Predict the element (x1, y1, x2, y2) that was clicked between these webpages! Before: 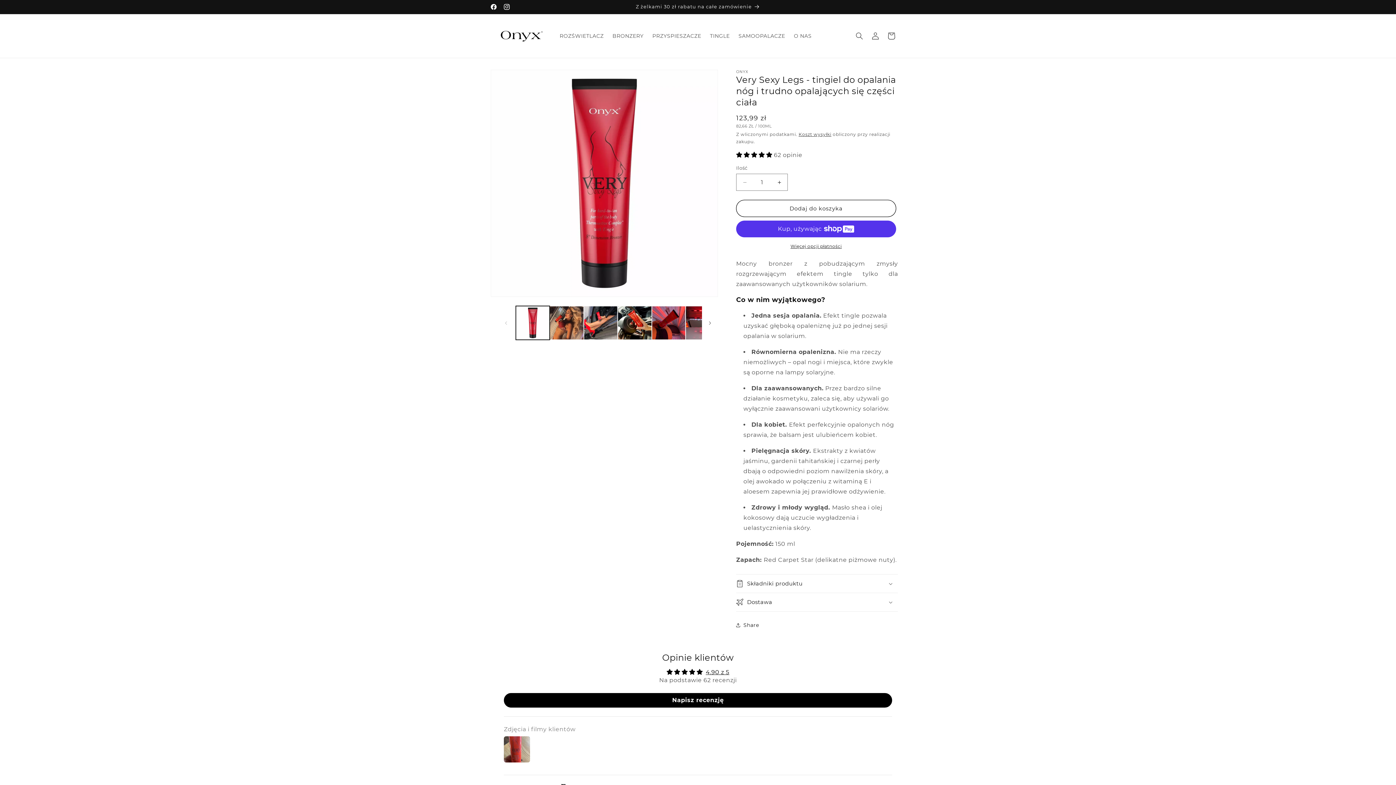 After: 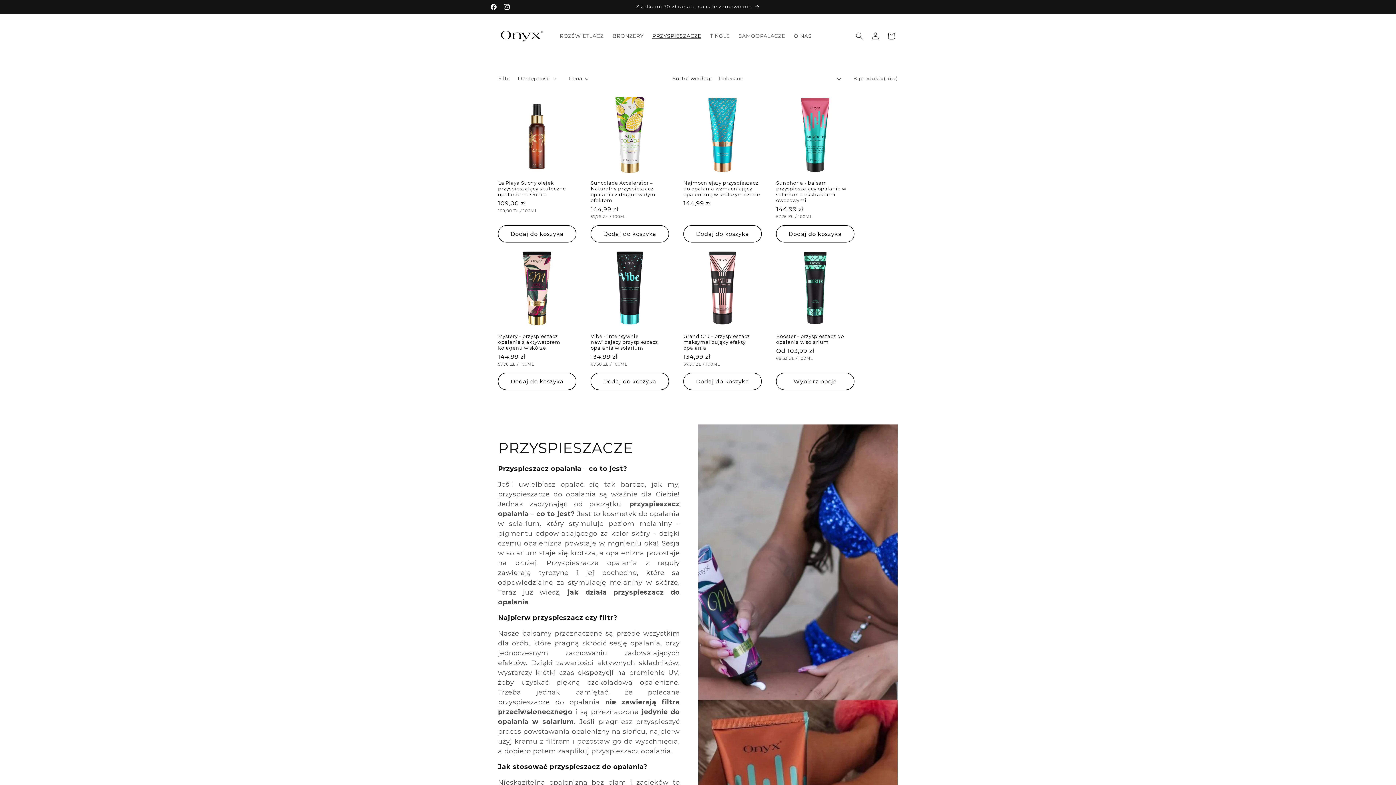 Action: label: PRZYSPIESZACZE bbox: (648, 28, 705, 43)